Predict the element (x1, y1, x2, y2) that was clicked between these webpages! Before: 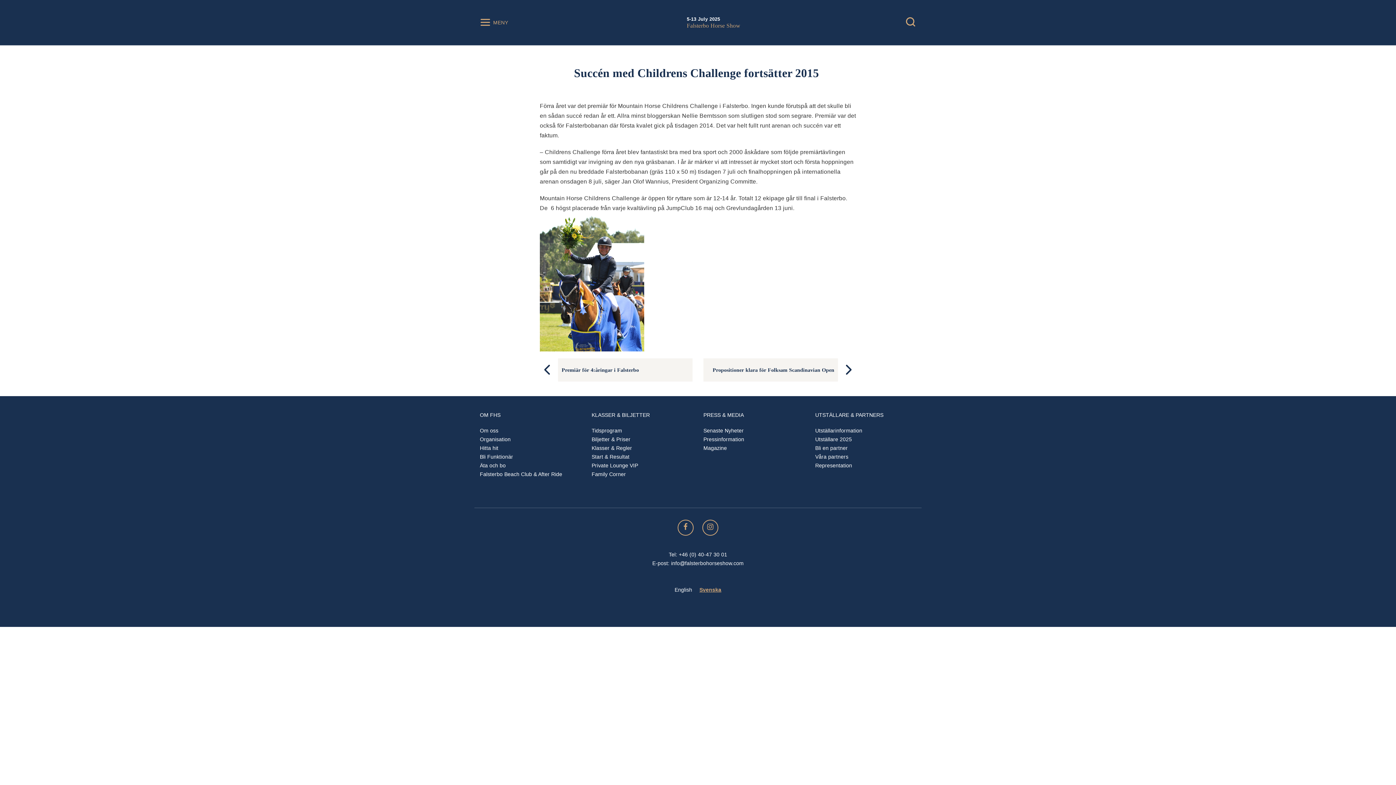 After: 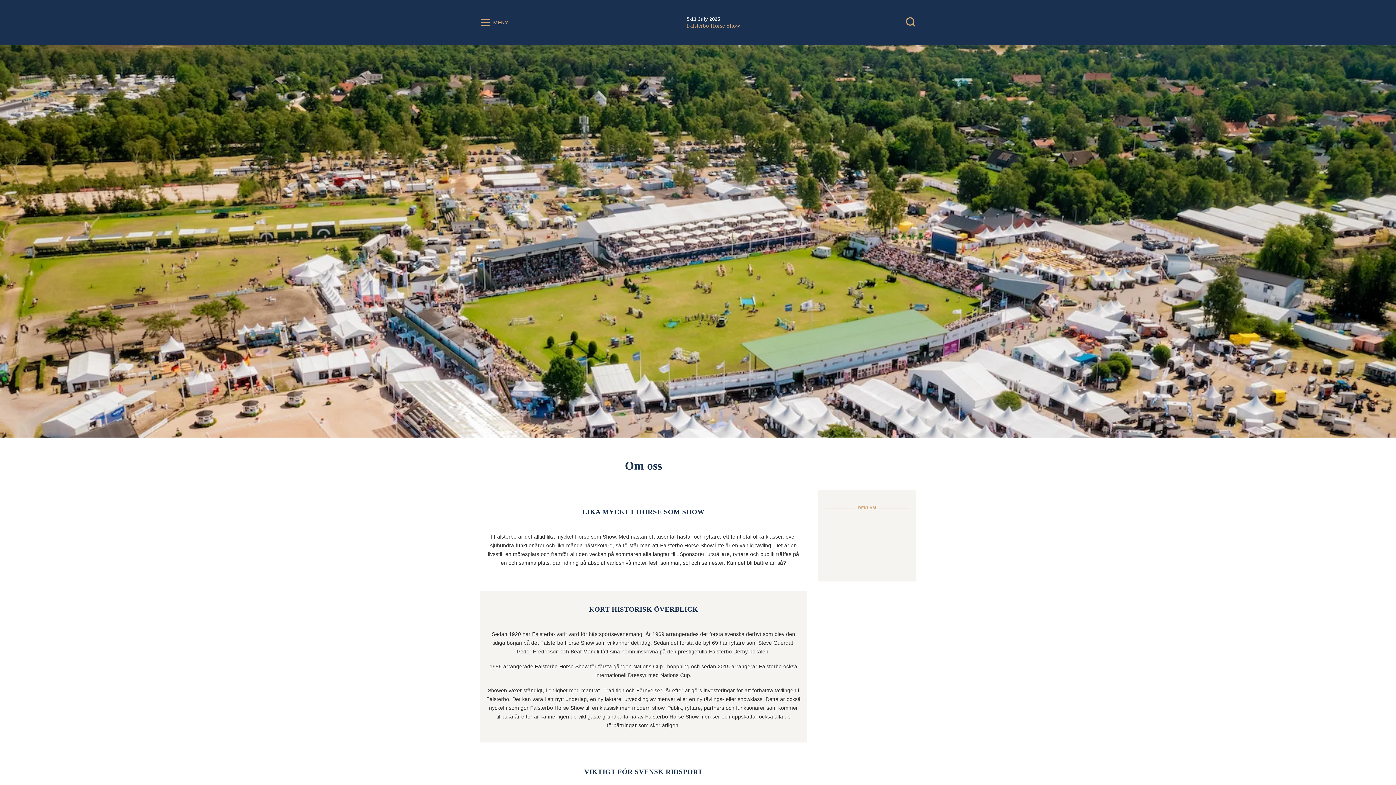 Action: label: Om oss bbox: (480, 428, 498, 433)